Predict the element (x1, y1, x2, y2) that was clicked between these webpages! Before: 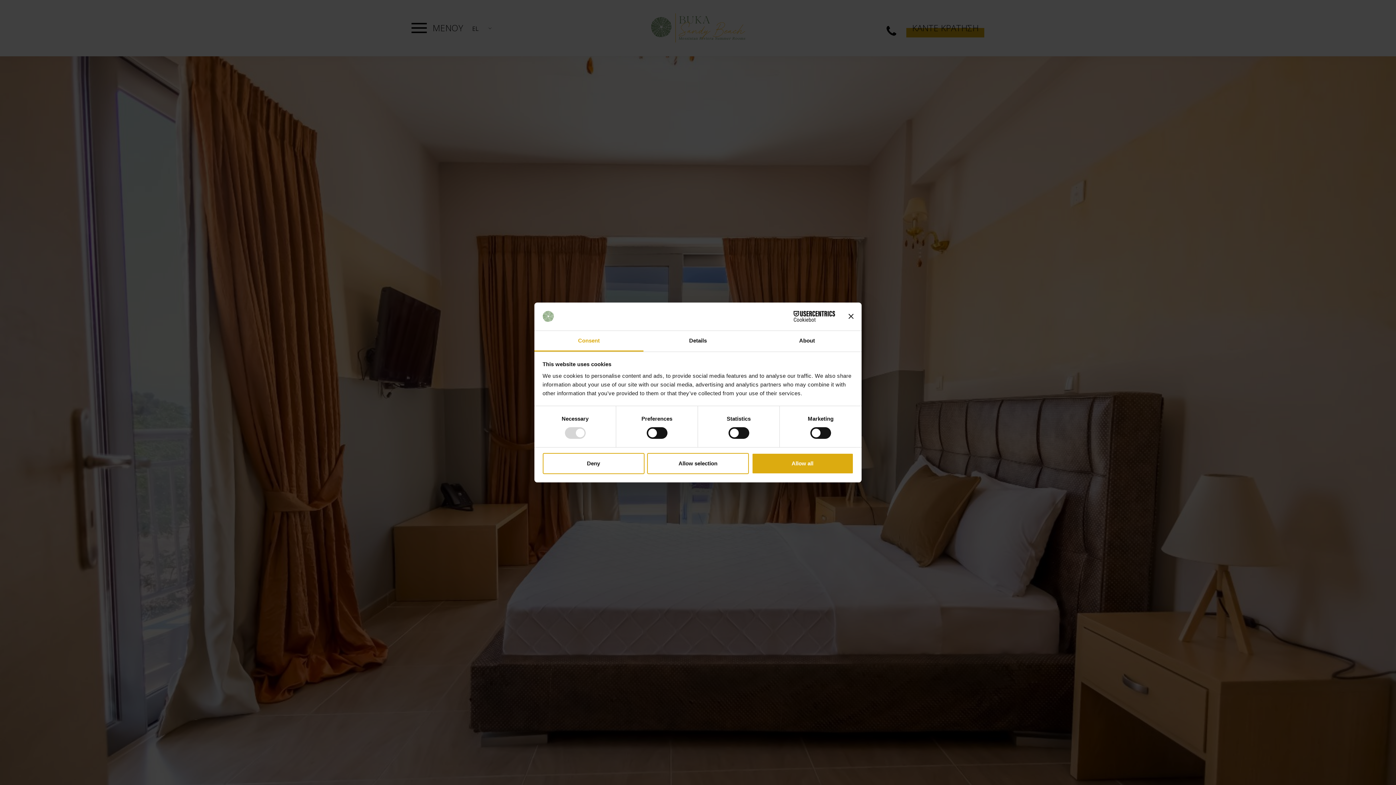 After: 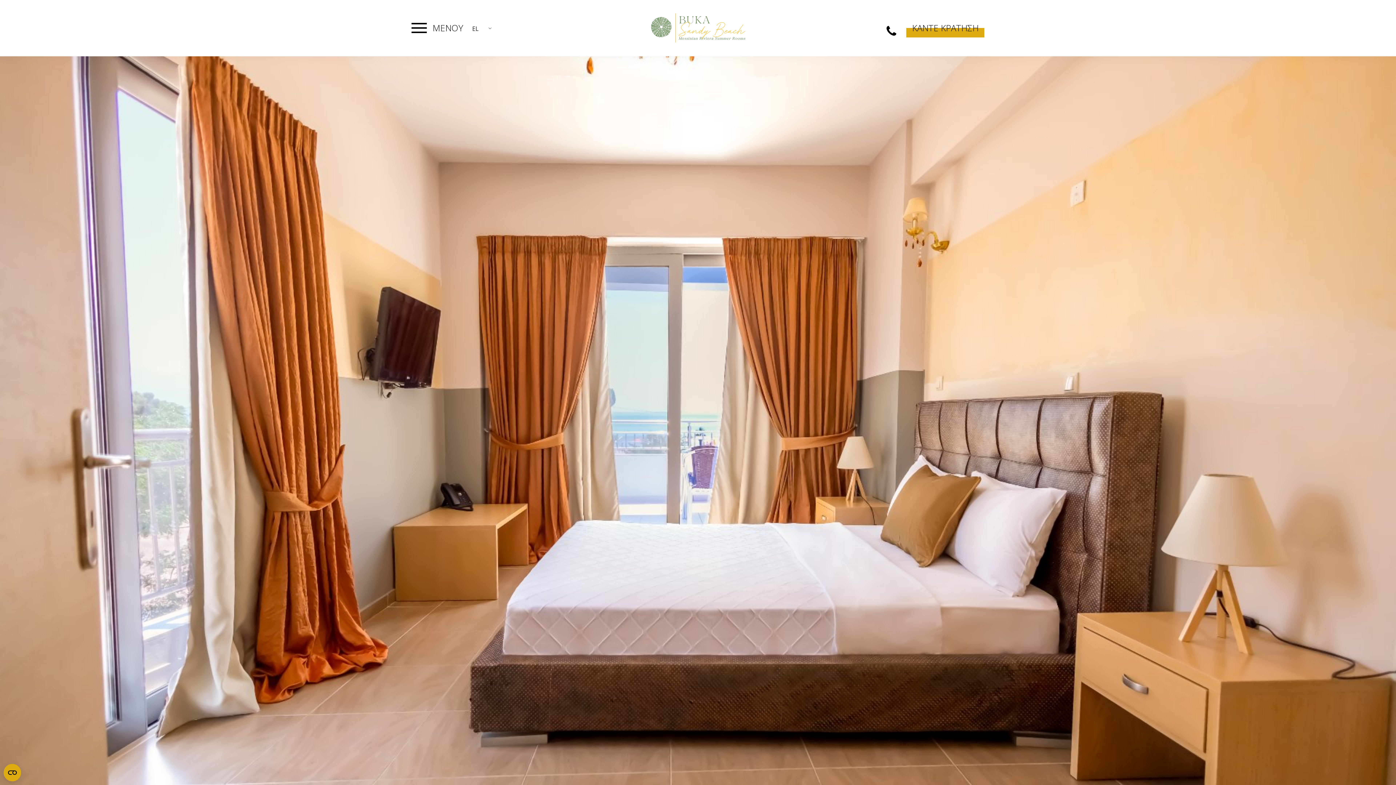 Action: bbox: (647, 453, 749, 474) label: Allow selection